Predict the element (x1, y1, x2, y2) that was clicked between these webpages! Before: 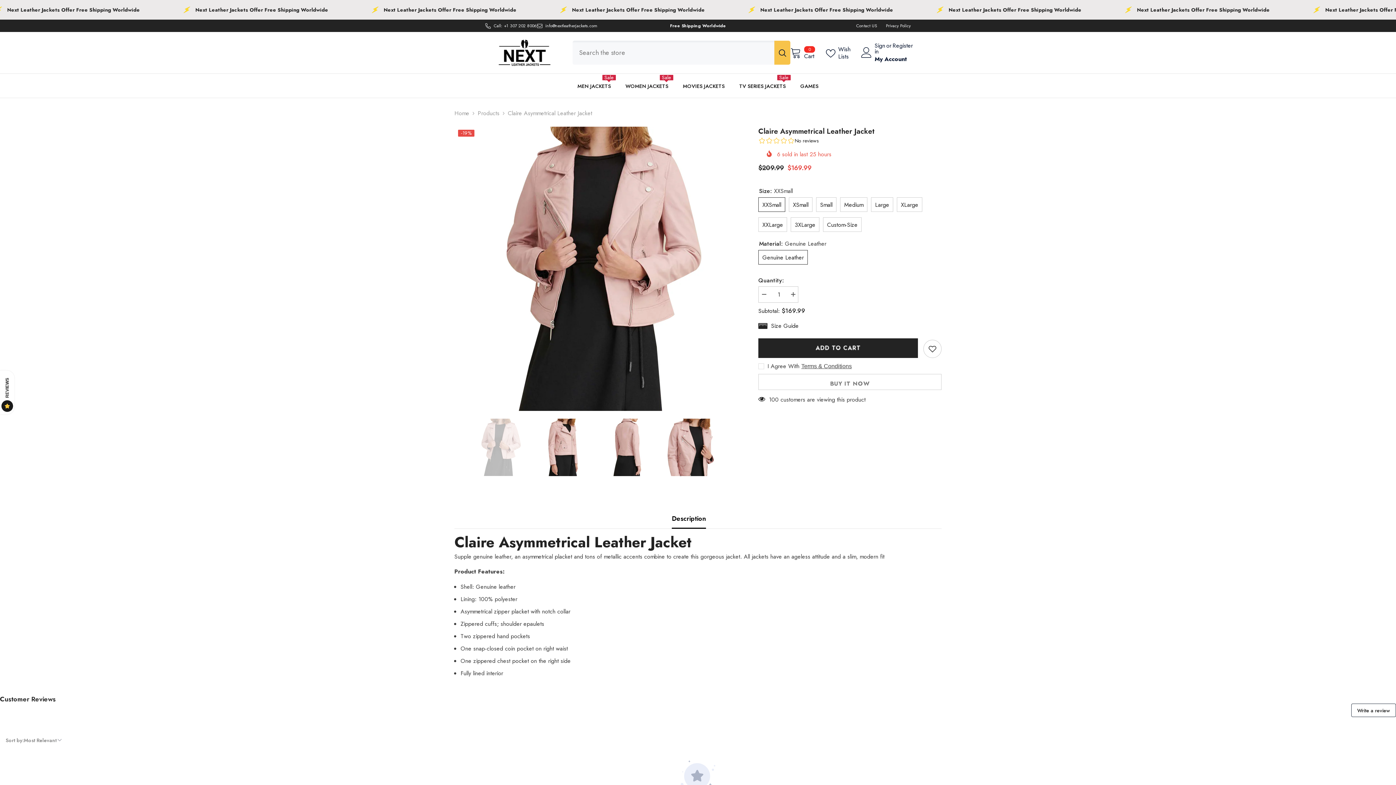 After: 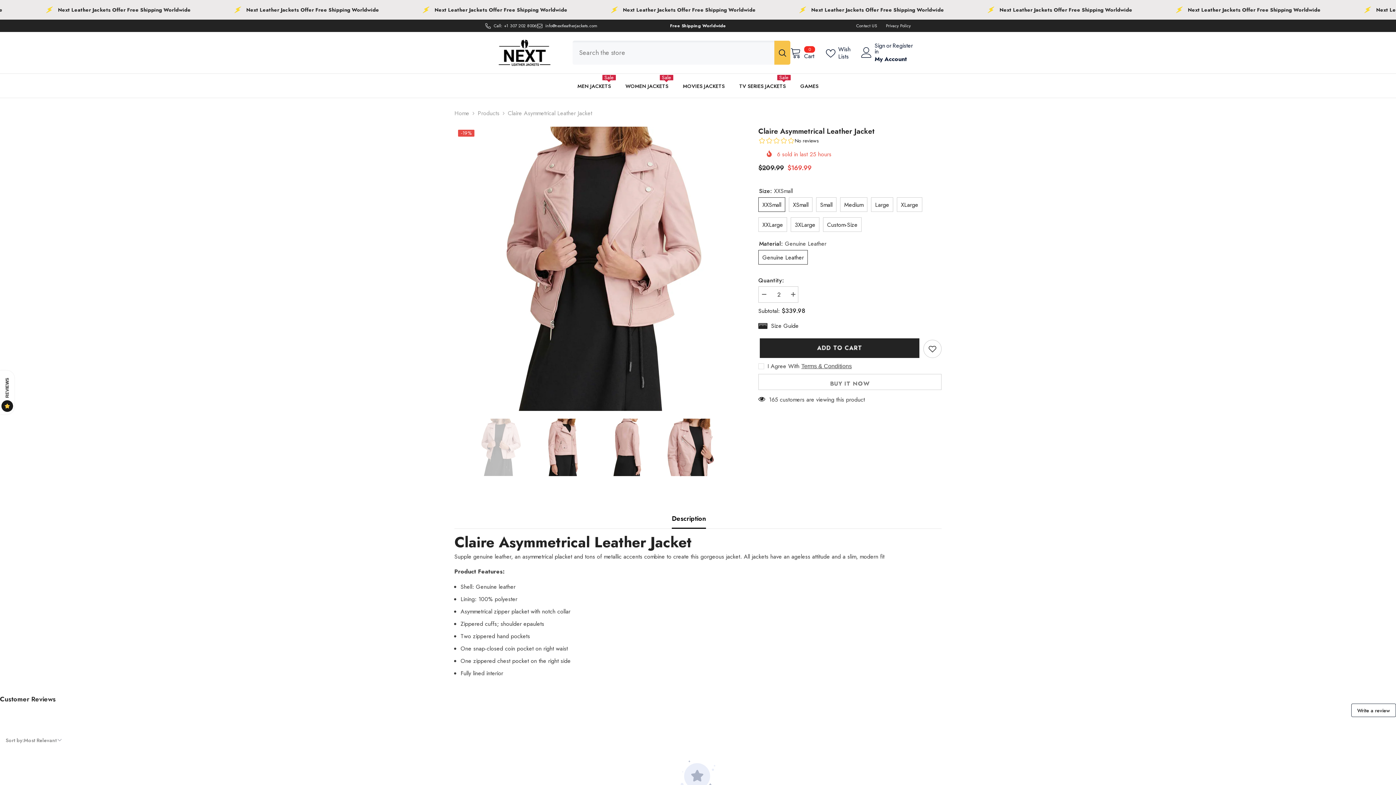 Action: bbox: (787, 286, 798, 303) label: Increase quantity for Claire Asymmetrical Leather Jacket